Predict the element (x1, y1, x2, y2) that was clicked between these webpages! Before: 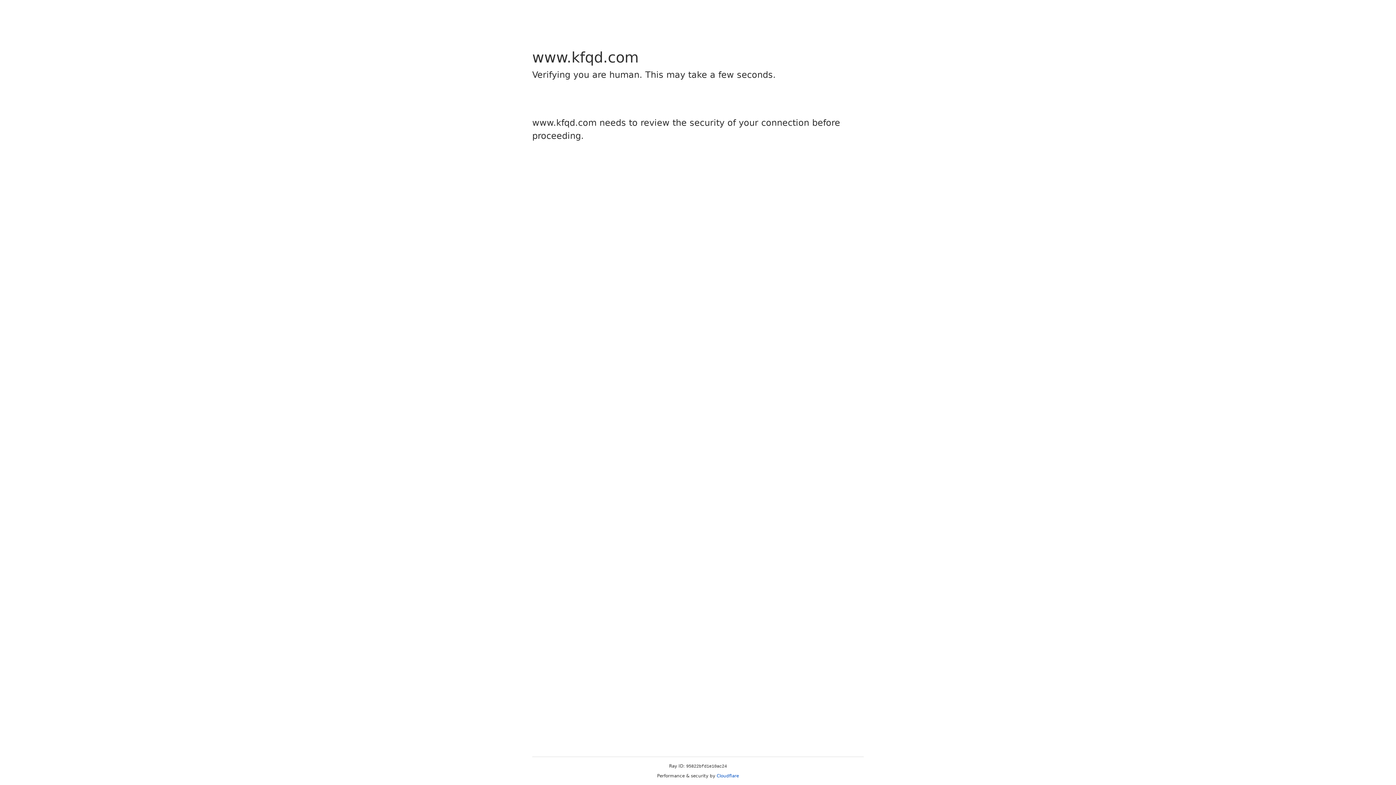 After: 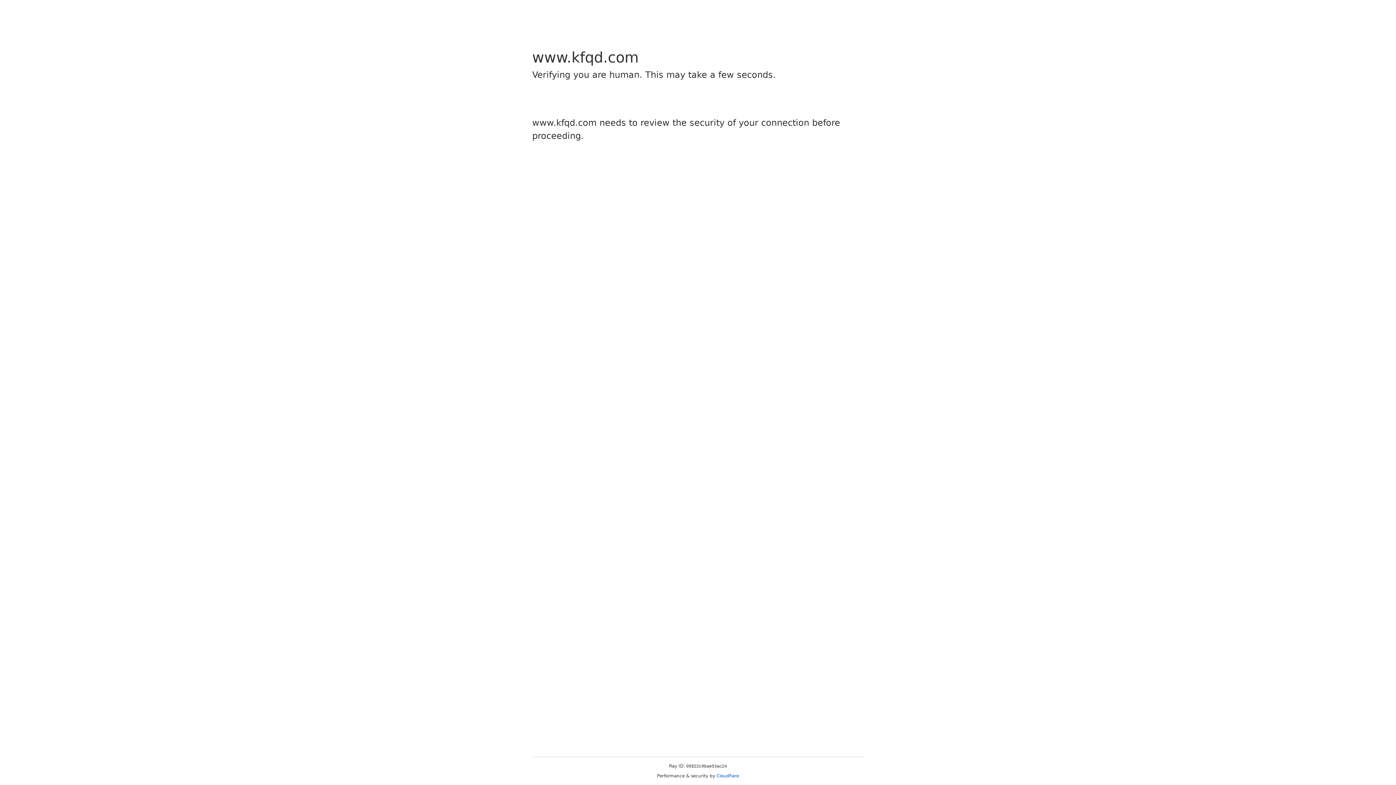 Action: label: Cloudflare bbox: (716, 773, 739, 778)